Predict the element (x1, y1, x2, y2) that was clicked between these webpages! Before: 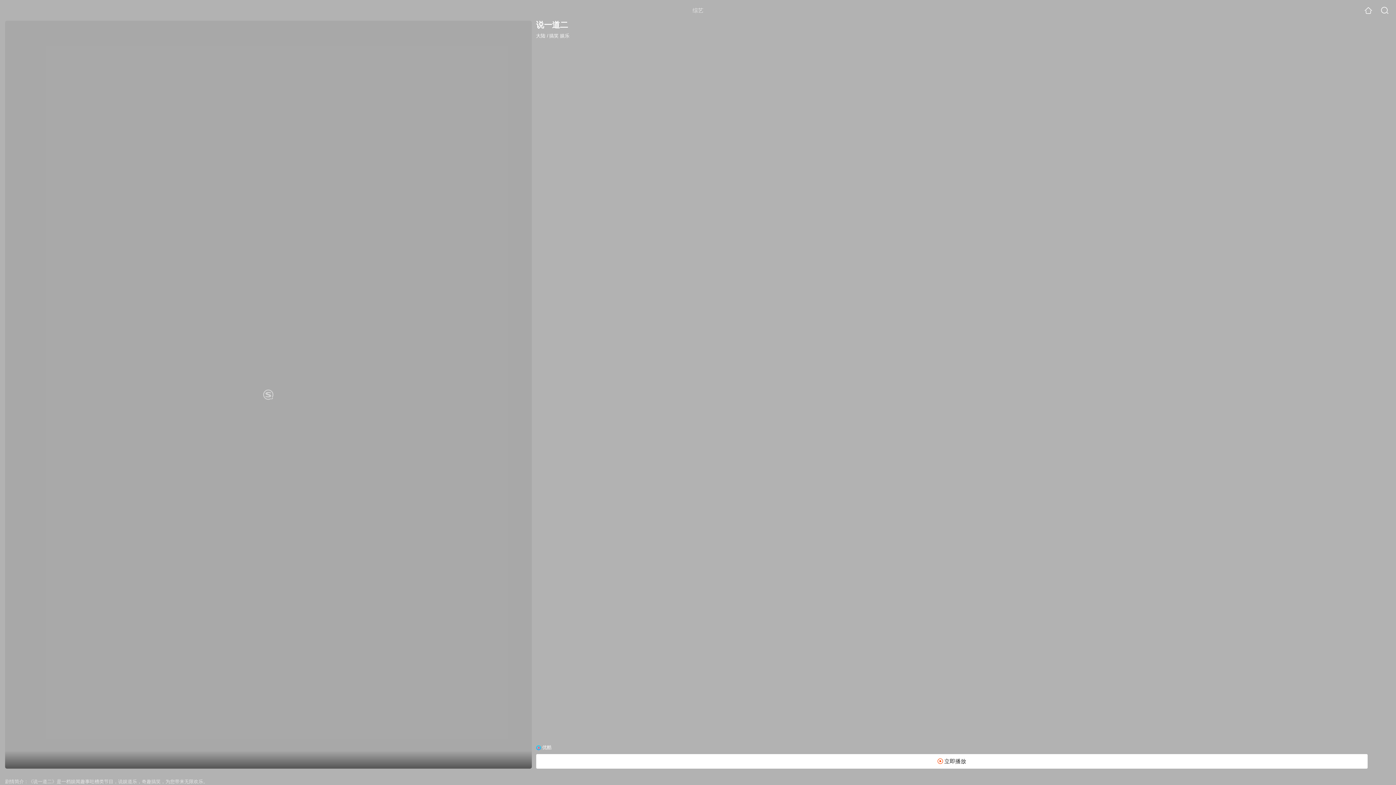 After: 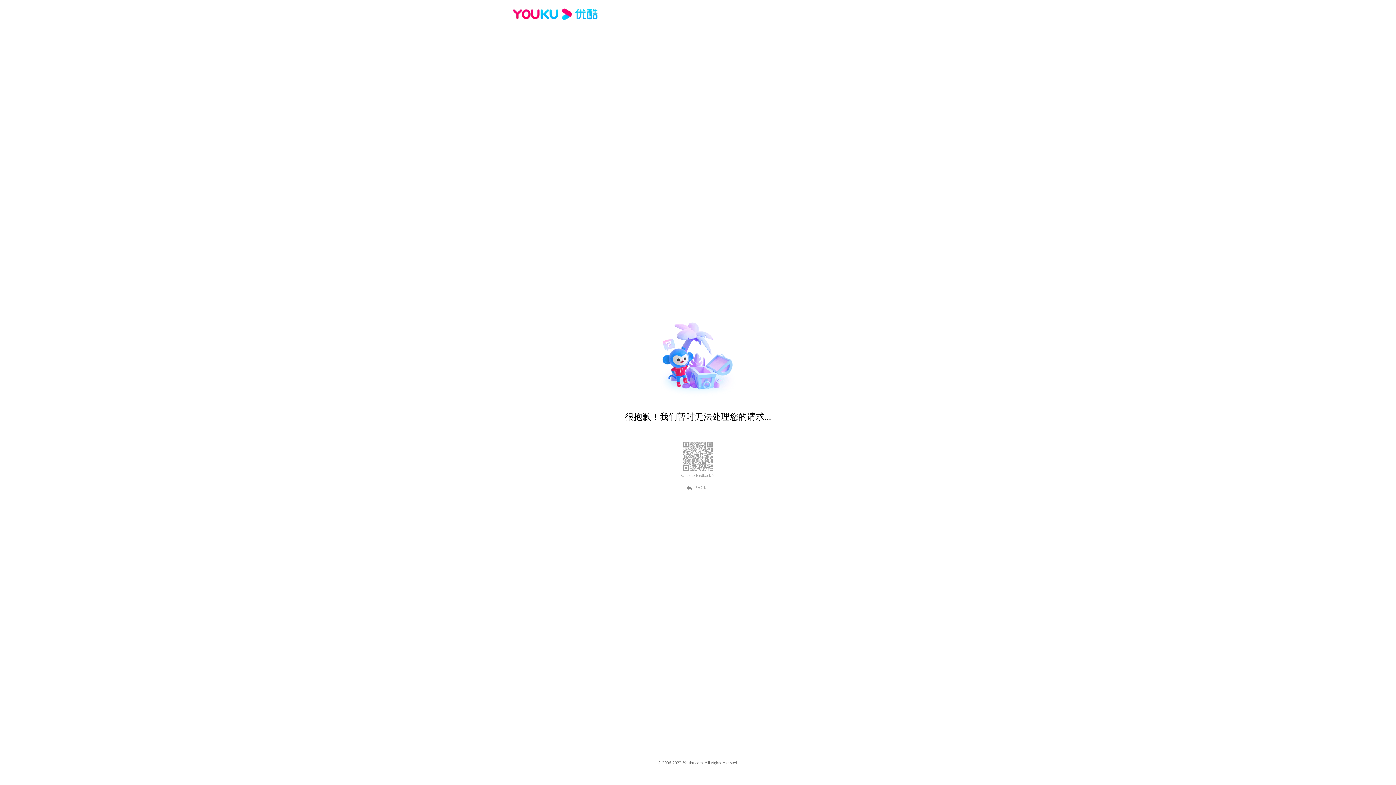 Action: label:  立即播放 bbox: (536, 754, 1367, 769)